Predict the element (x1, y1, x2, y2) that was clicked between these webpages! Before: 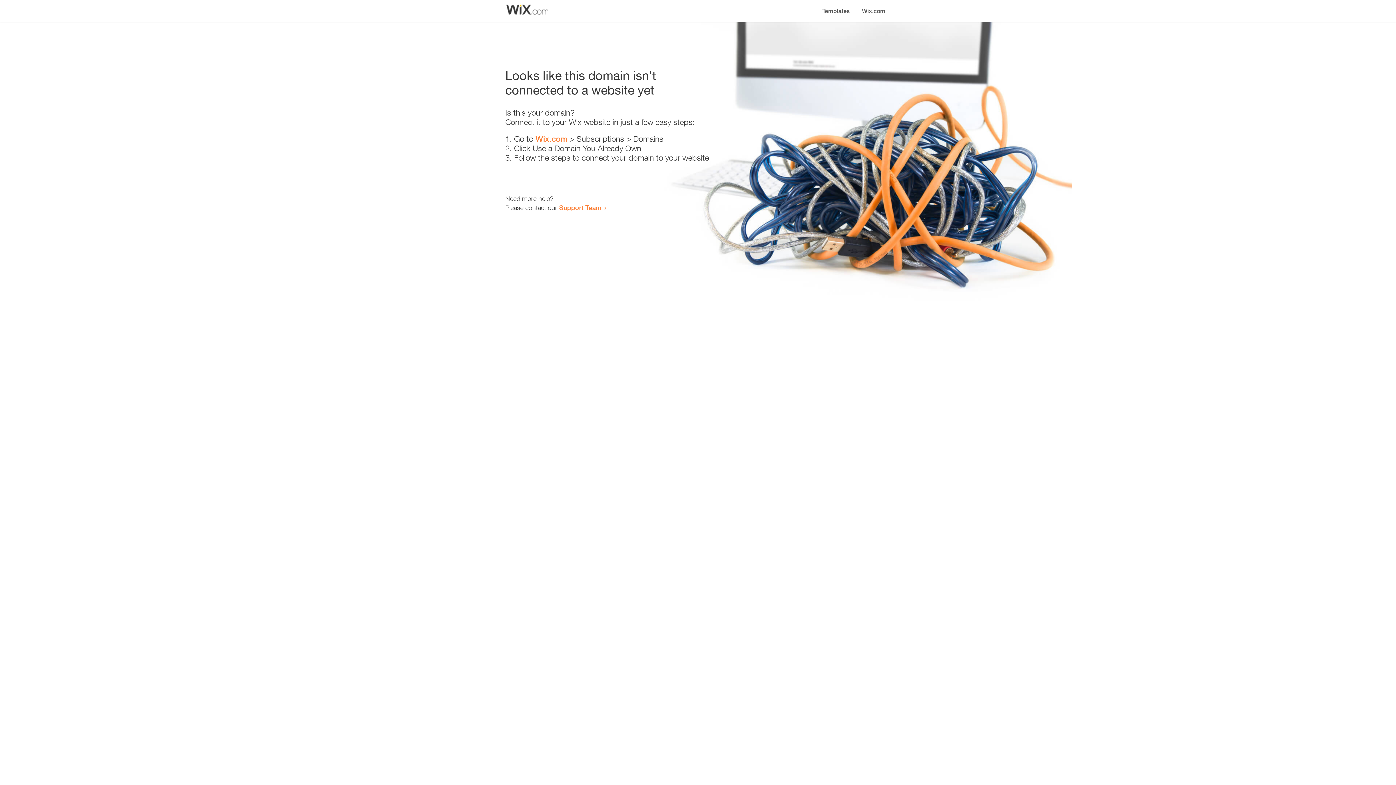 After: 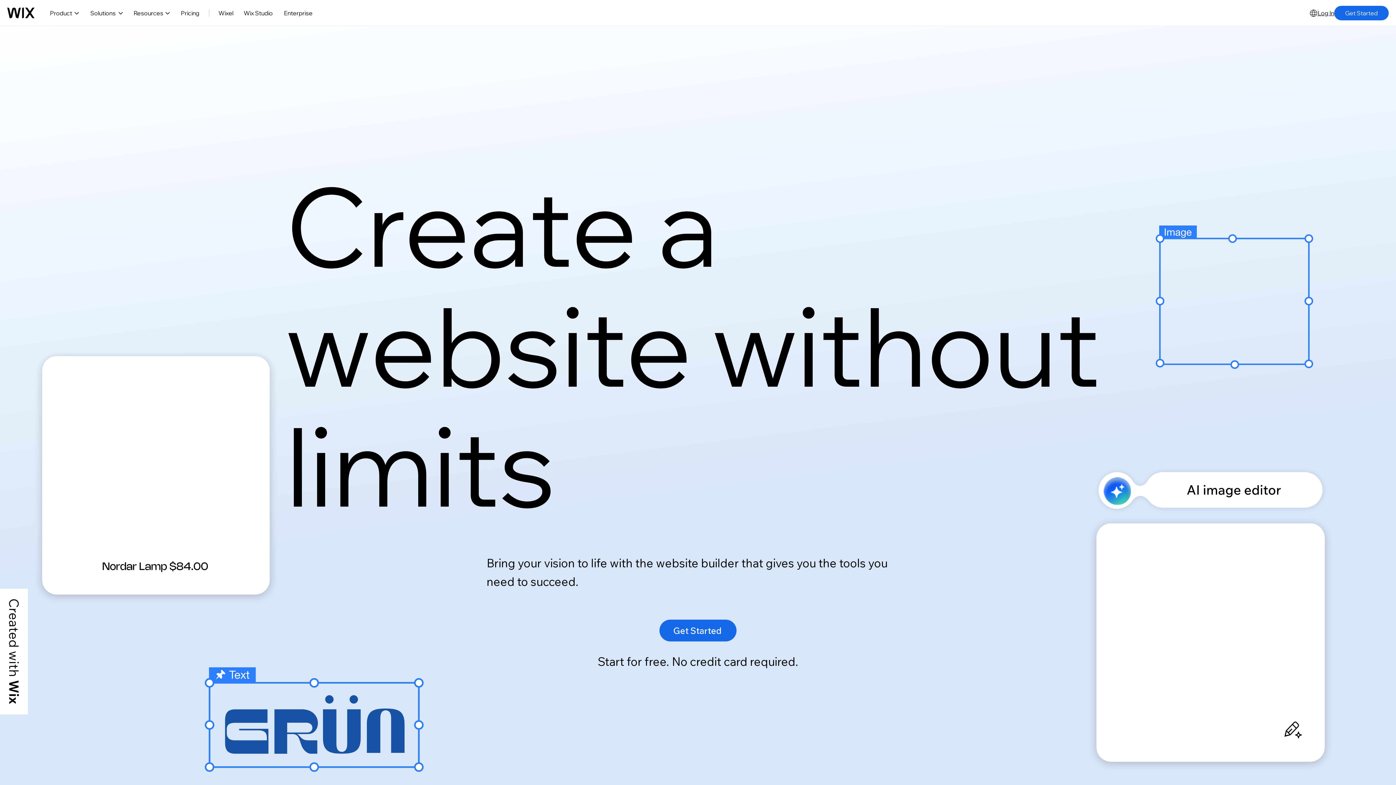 Action: bbox: (856, 0, 890, 14) label: Wix.com